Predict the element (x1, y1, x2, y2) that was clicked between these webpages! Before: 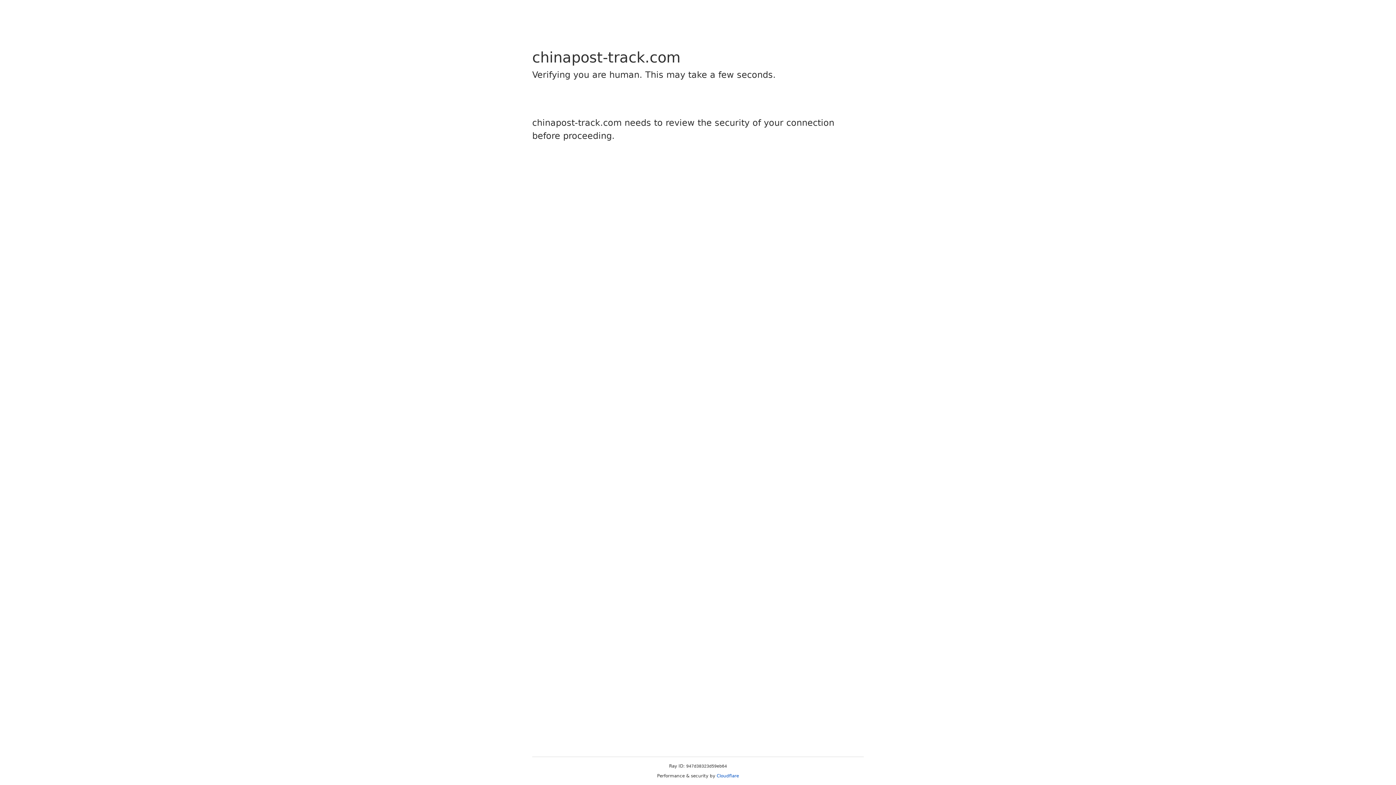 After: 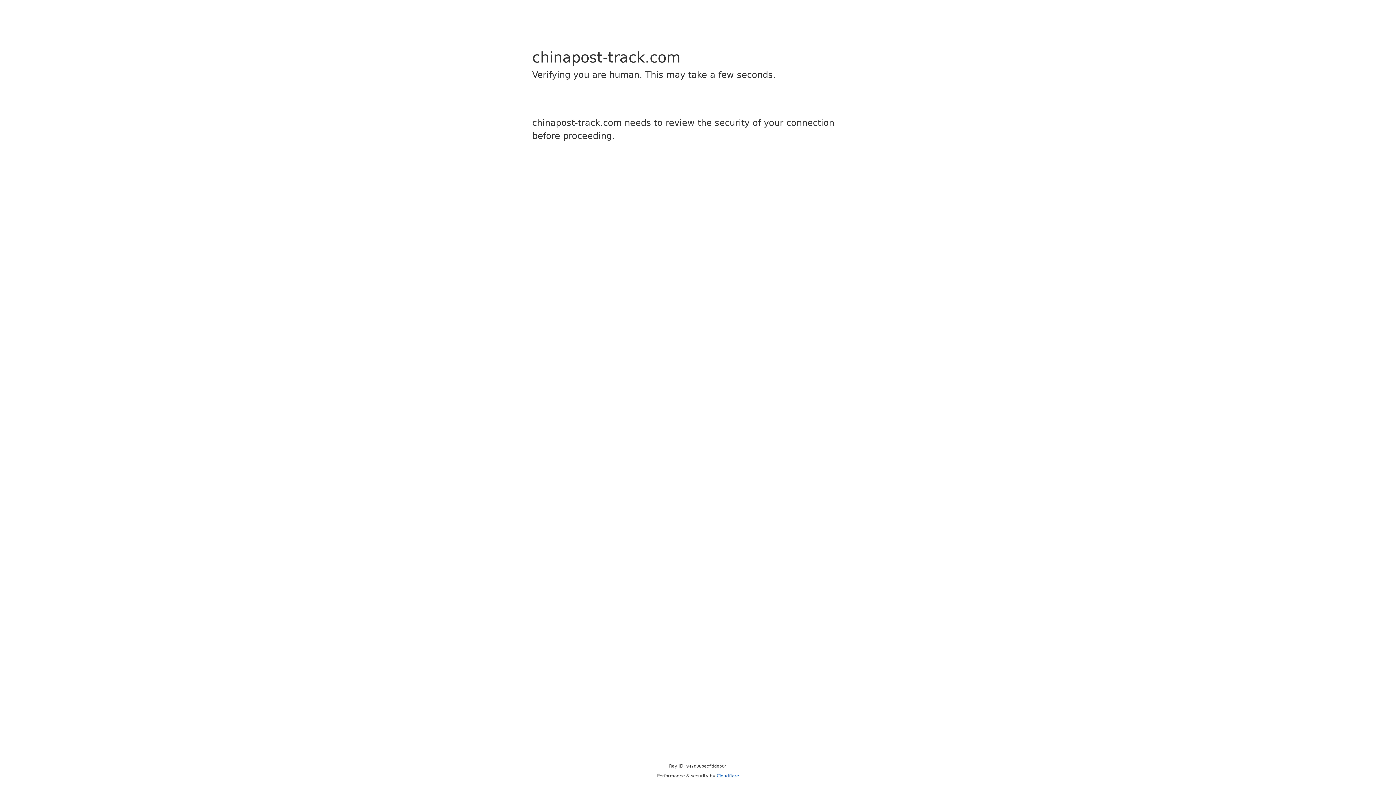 Action: label: Cloudflare bbox: (716, 773, 739, 778)